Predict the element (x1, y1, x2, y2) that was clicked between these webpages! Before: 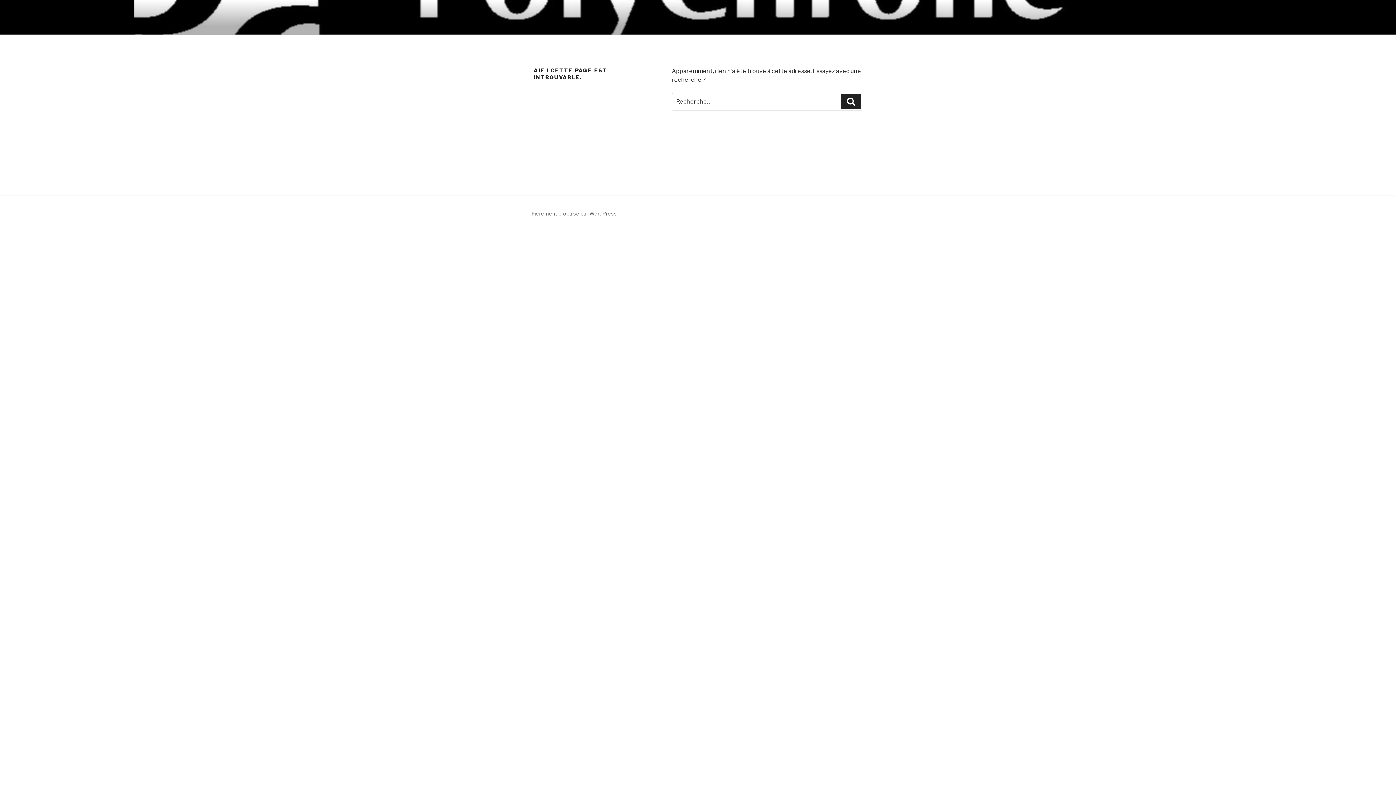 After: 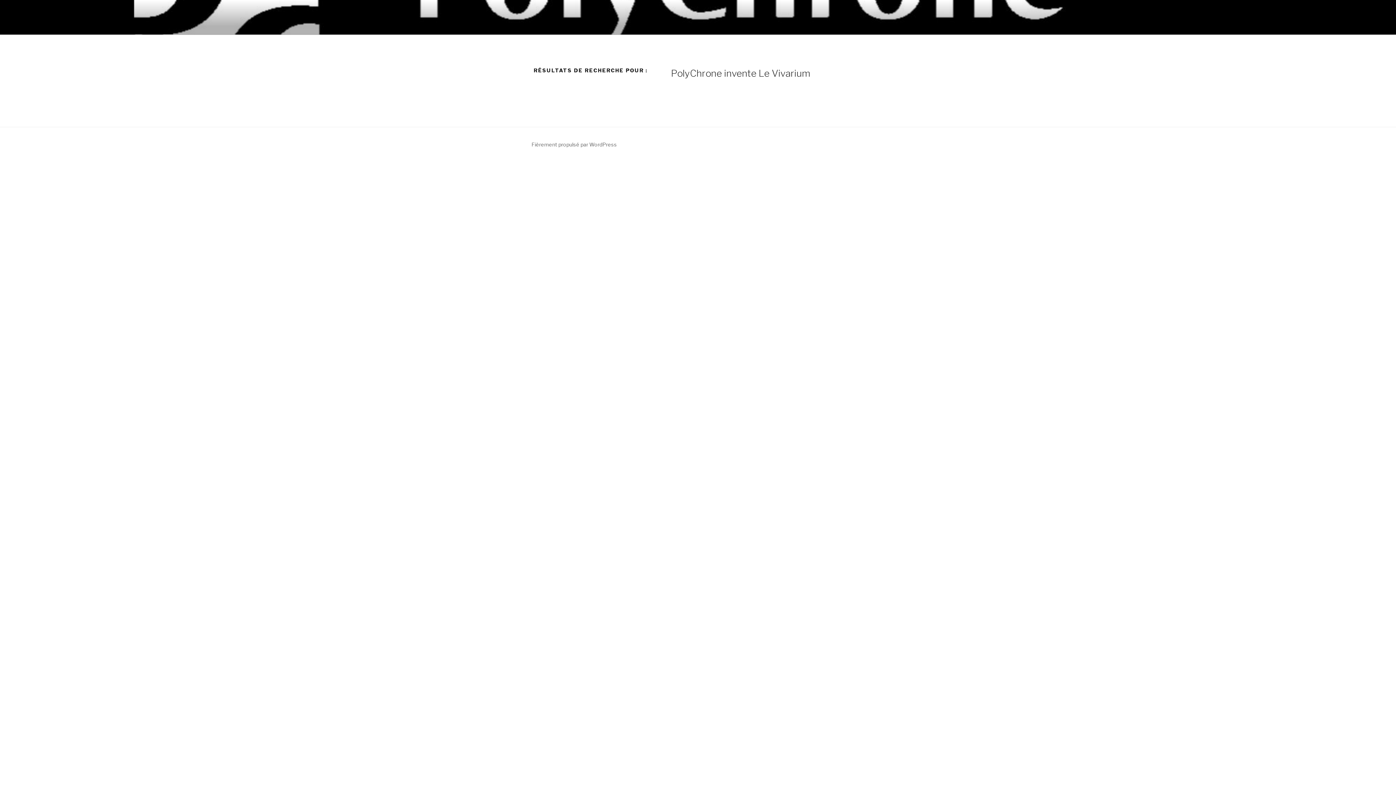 Action: bbox: (841, 94, 861, 109) label: Recherche